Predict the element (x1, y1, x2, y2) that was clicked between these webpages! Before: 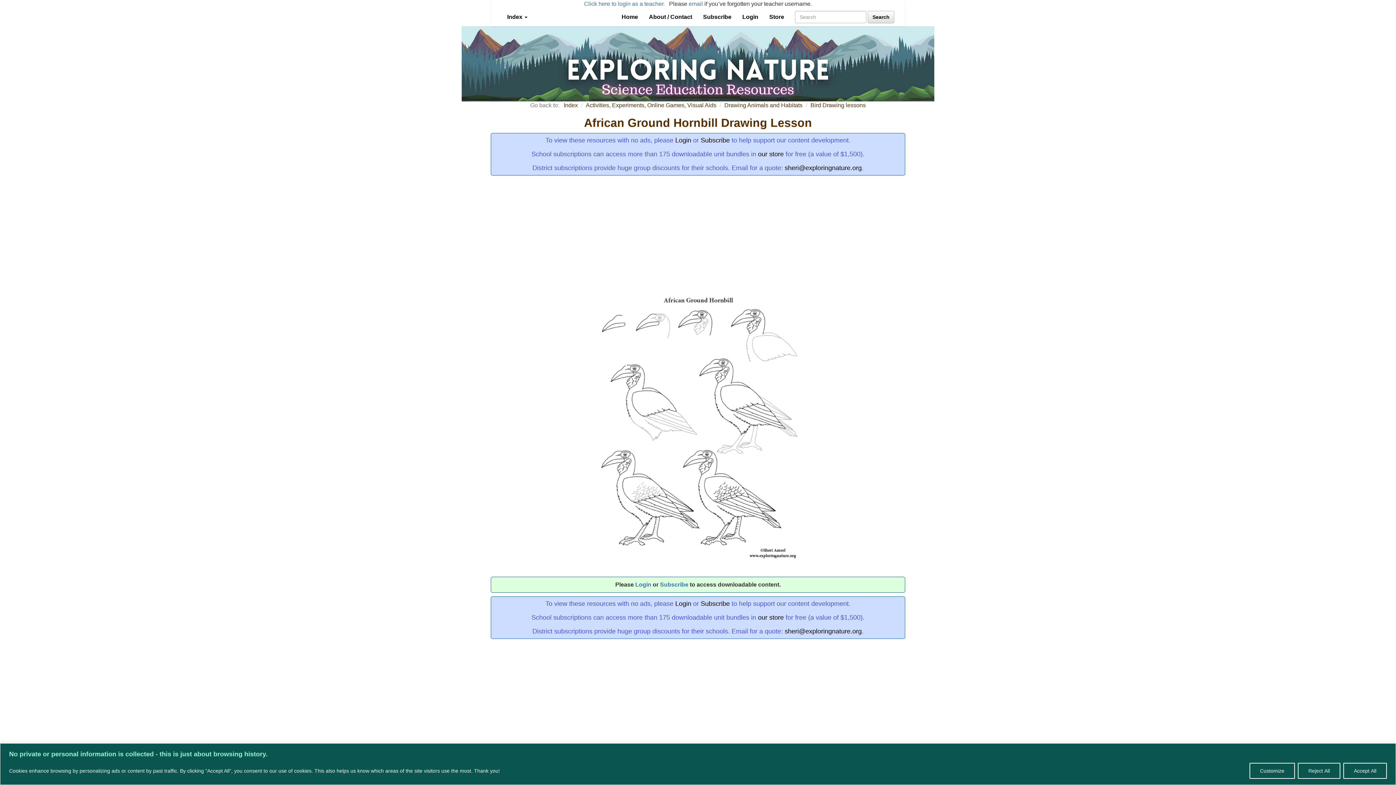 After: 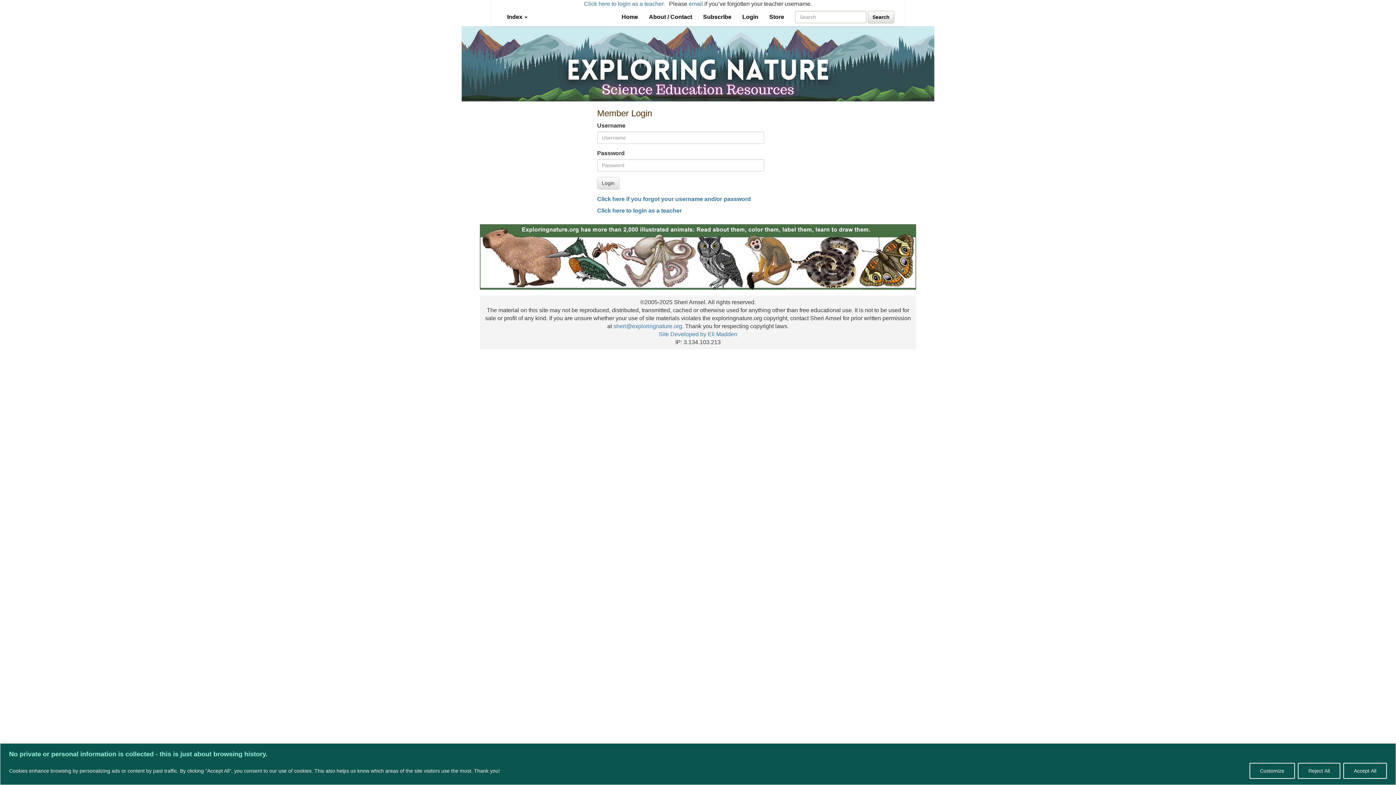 Action: label: Login bbox: (737, 8, 764, 26)